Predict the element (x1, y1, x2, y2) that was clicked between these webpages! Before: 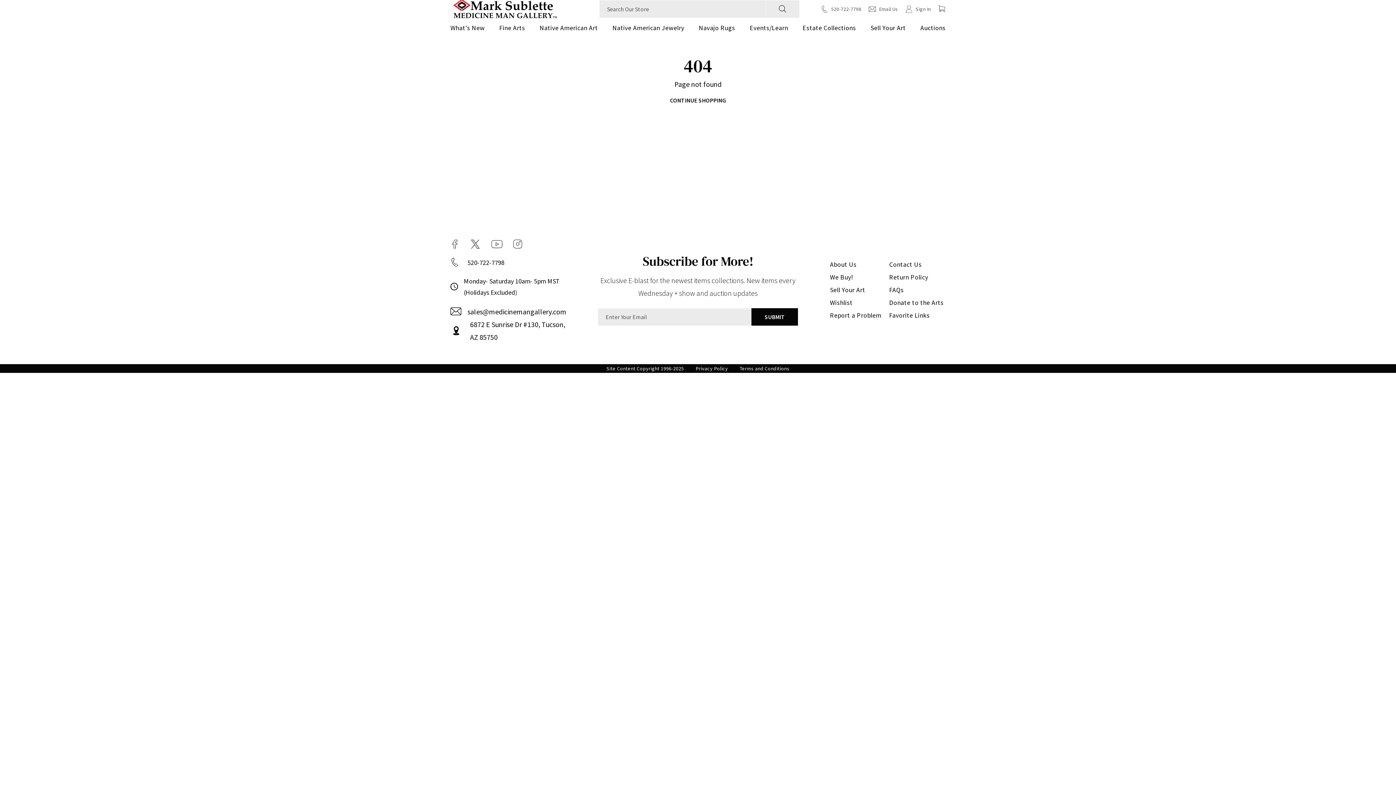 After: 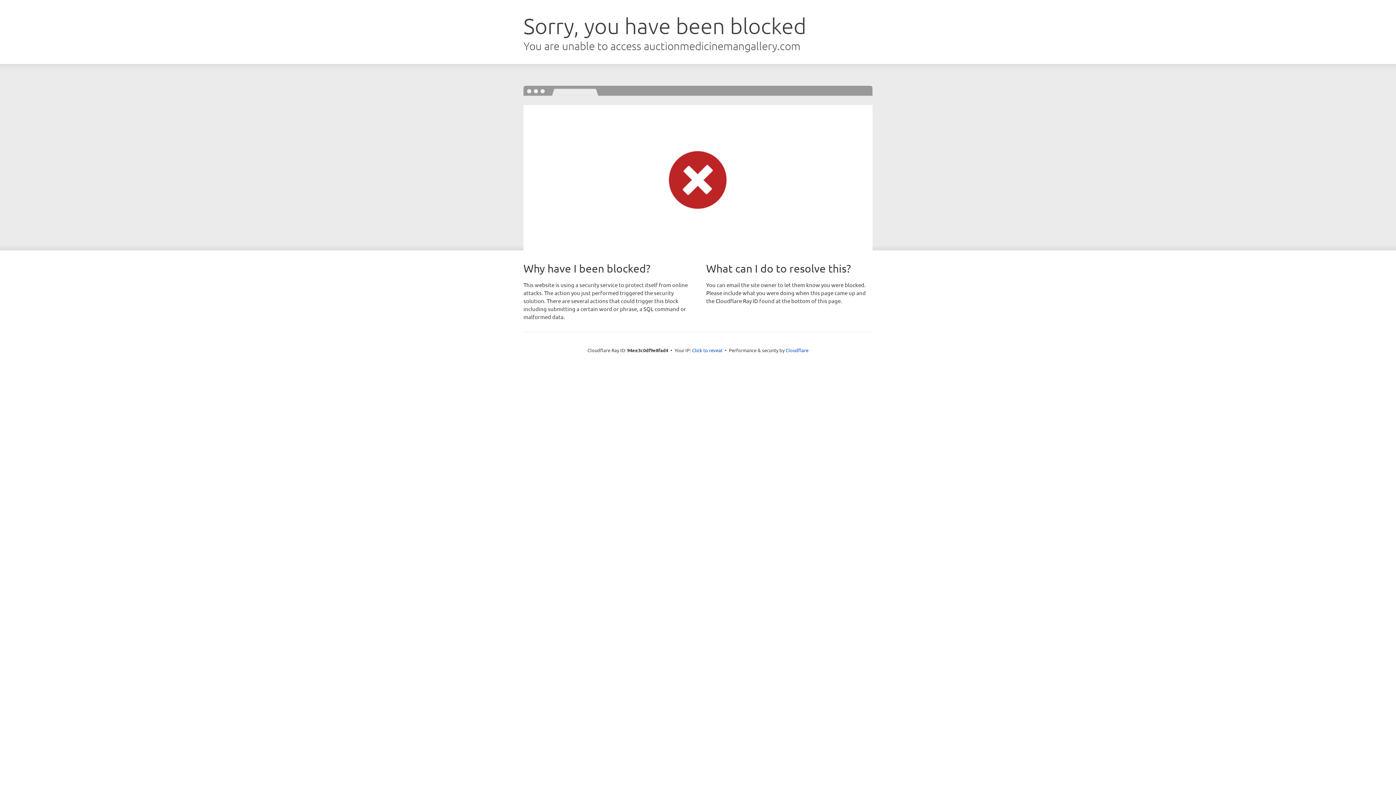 Action: bbox: (920, 18, 945, 37) label: Auctions